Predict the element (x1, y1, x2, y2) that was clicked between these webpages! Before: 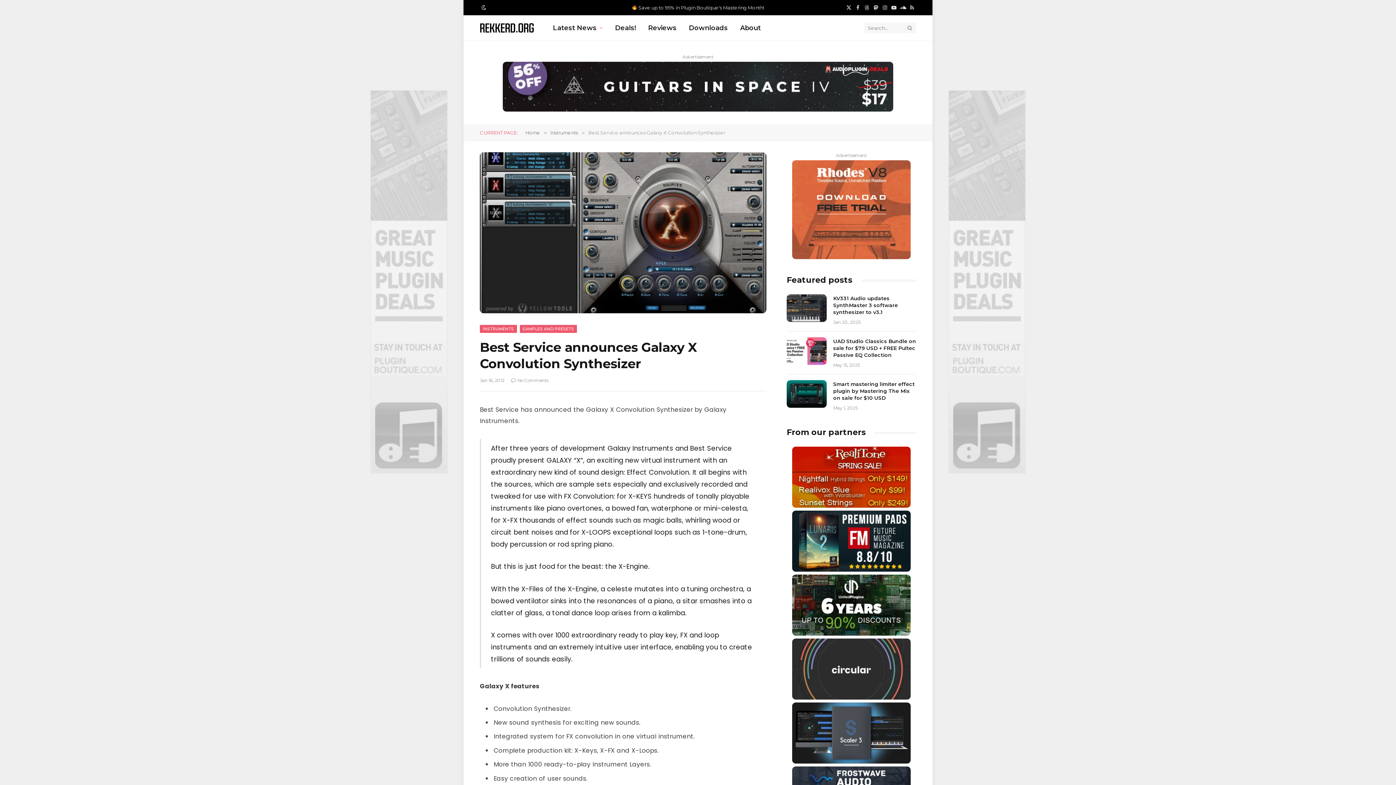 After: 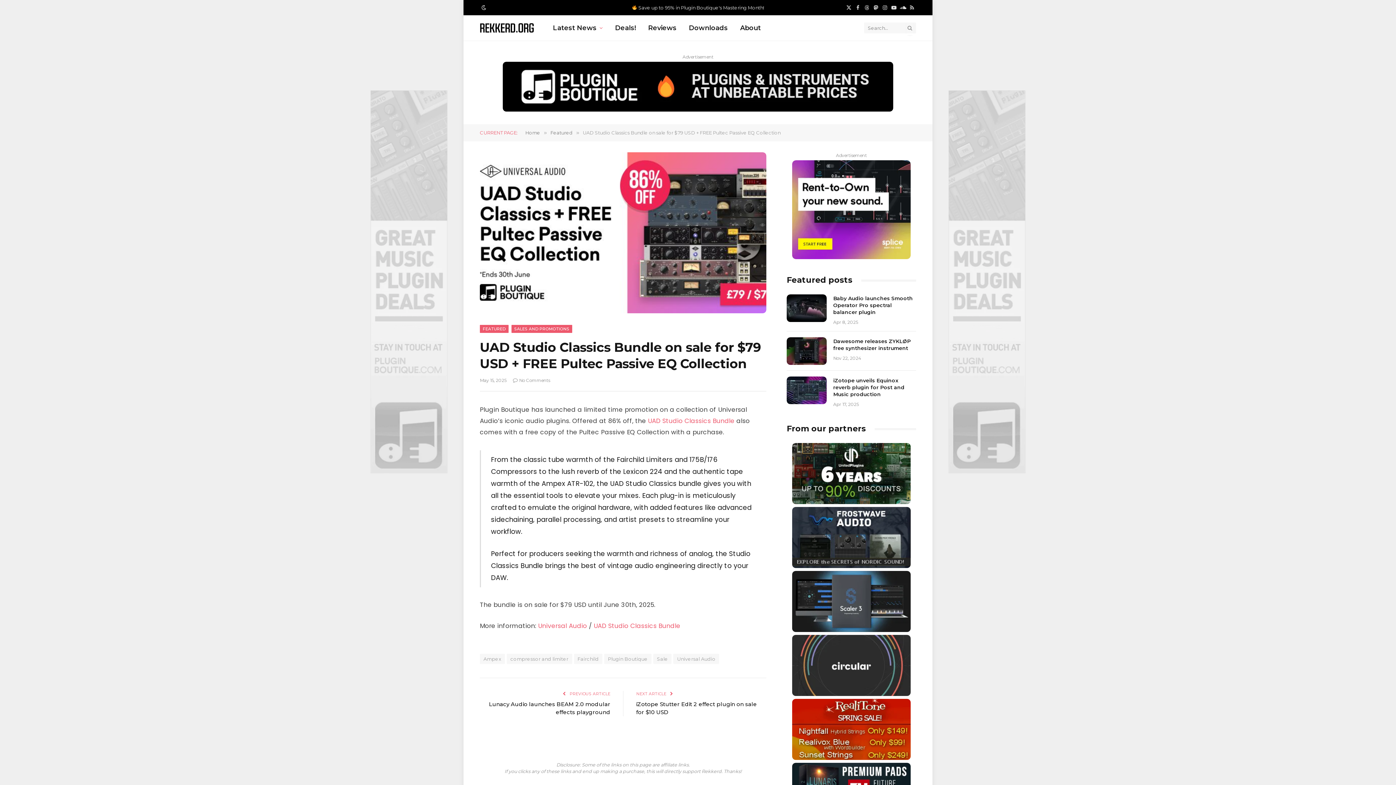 Action: label: UAD Studio Classics Bundle on sale for $79 USD + FREE Pultec Passive EQ Collection bbox: (833, 338, 916, 358)